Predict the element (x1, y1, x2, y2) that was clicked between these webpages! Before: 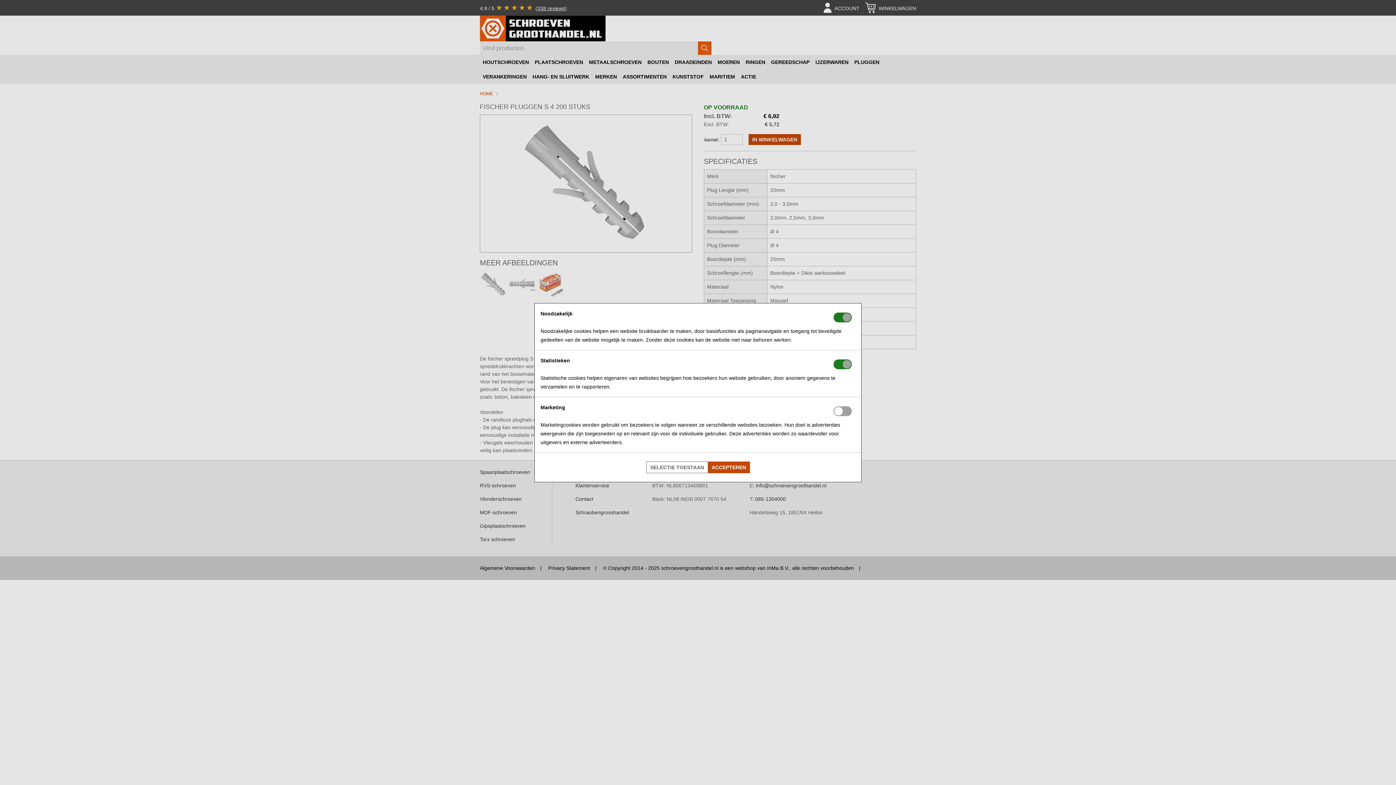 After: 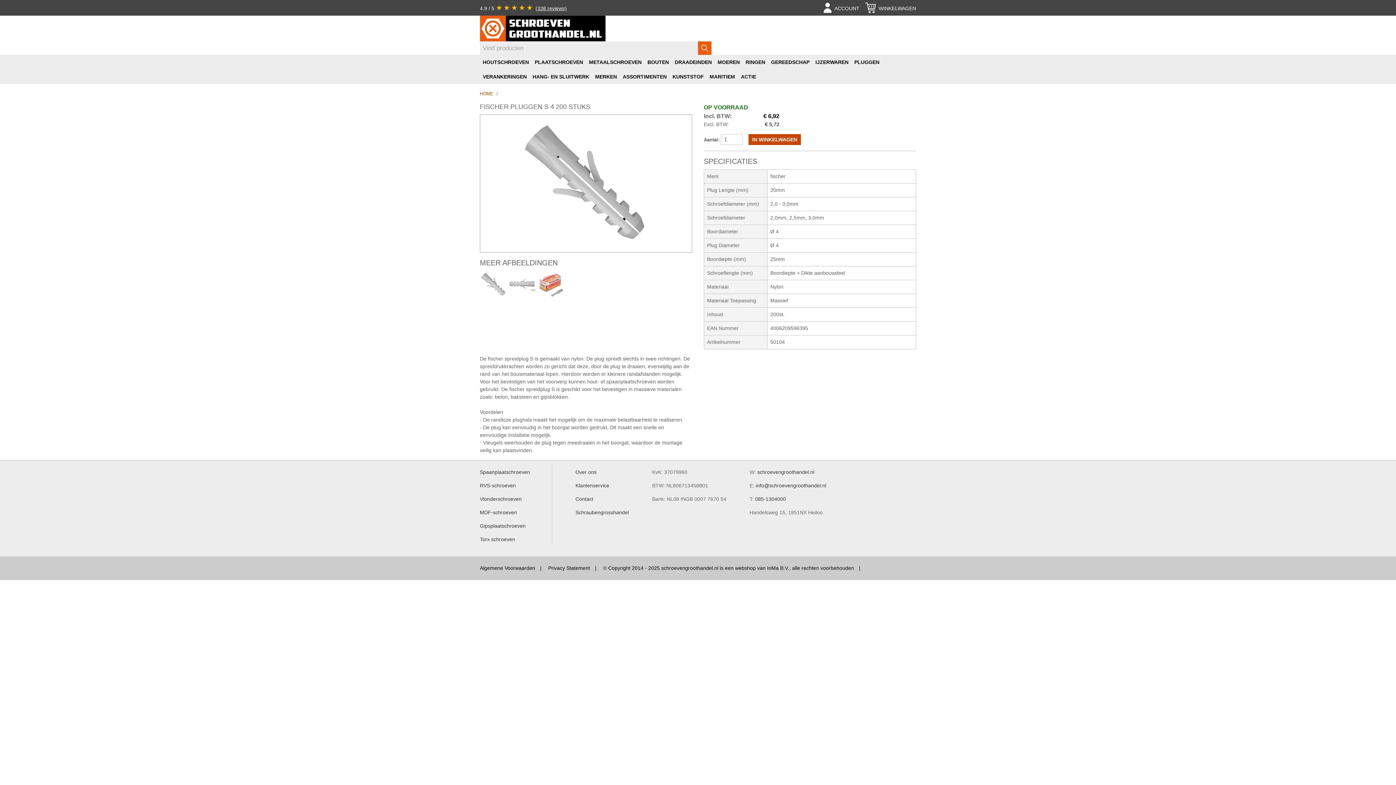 Action: bbox: (708, 461, 750, 473) label: ACCEPTEREN